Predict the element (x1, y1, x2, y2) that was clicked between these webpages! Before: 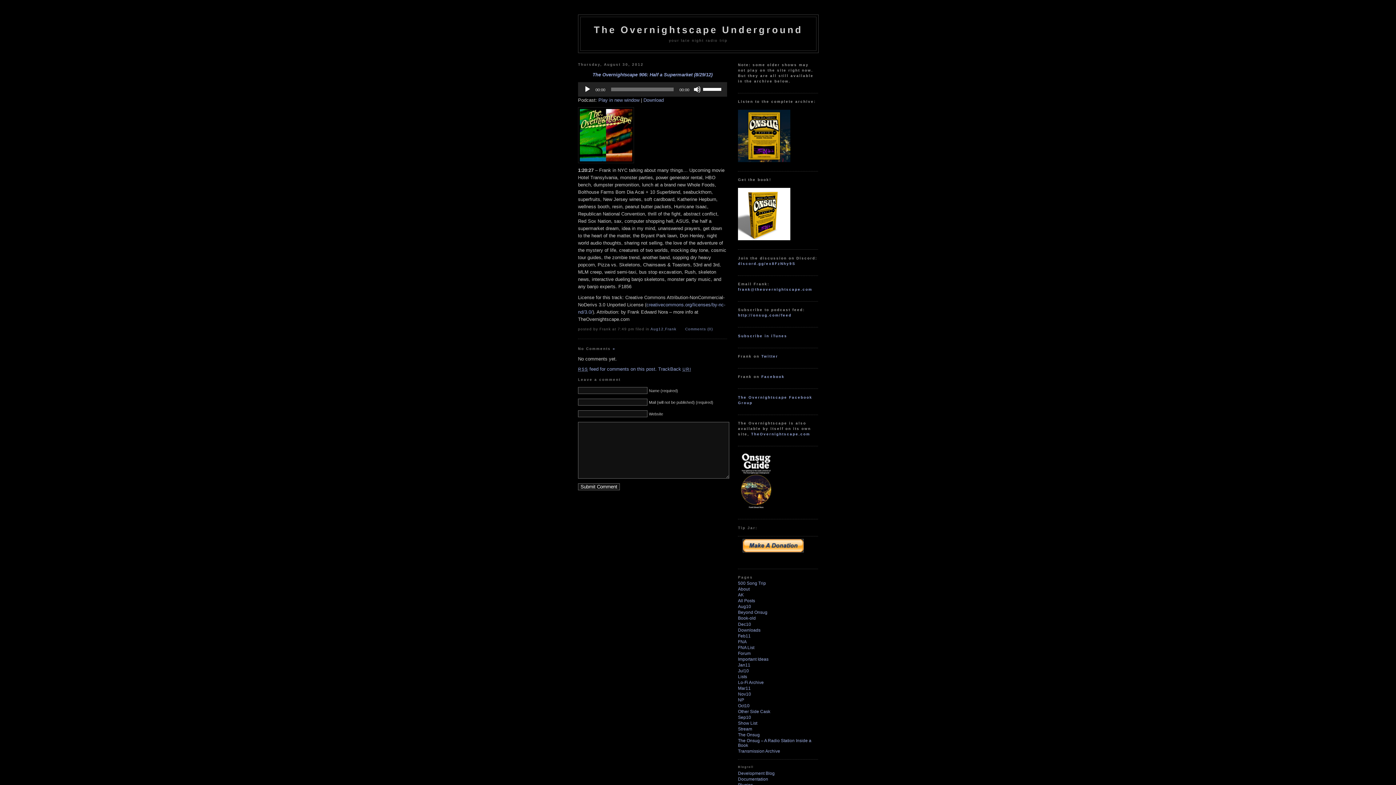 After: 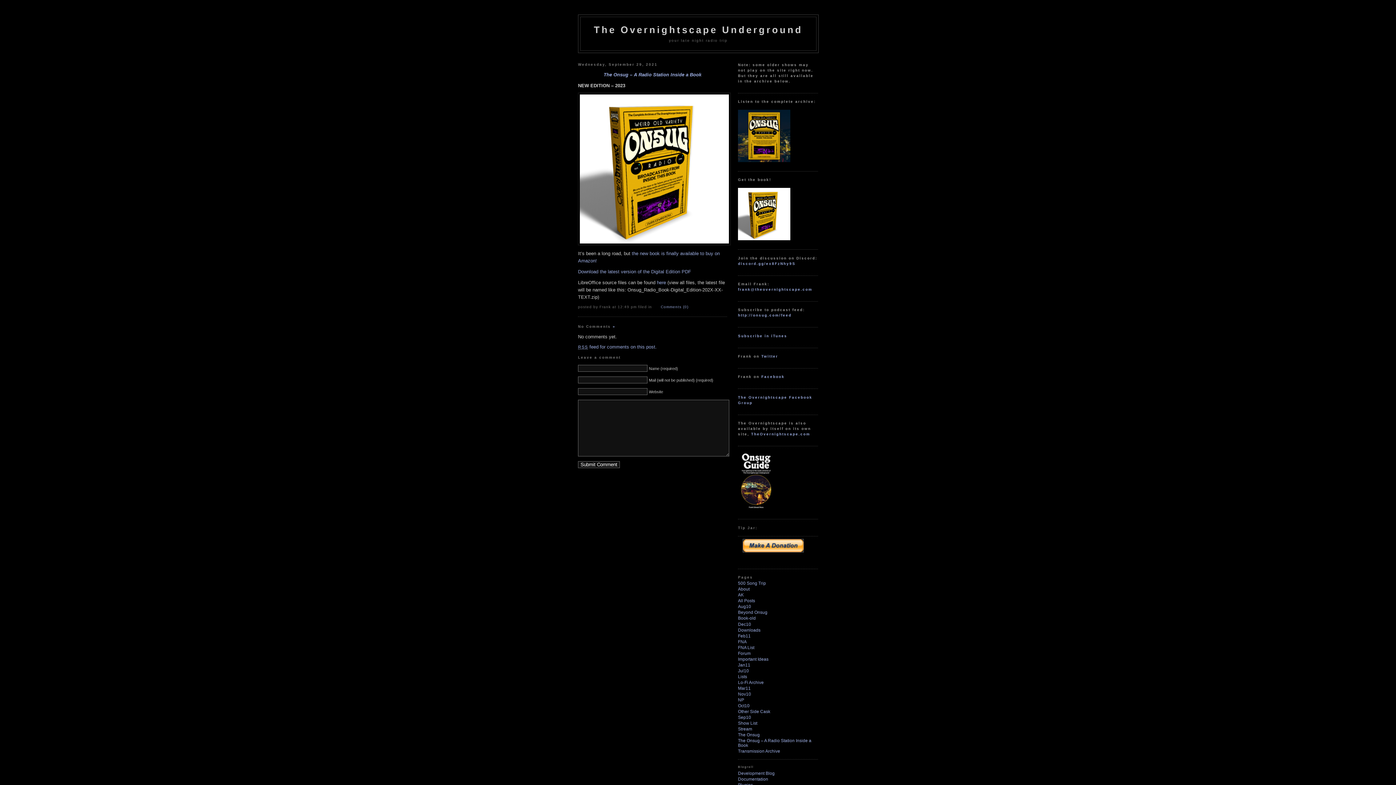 Action: bbox: (738, 237, 790, 241)